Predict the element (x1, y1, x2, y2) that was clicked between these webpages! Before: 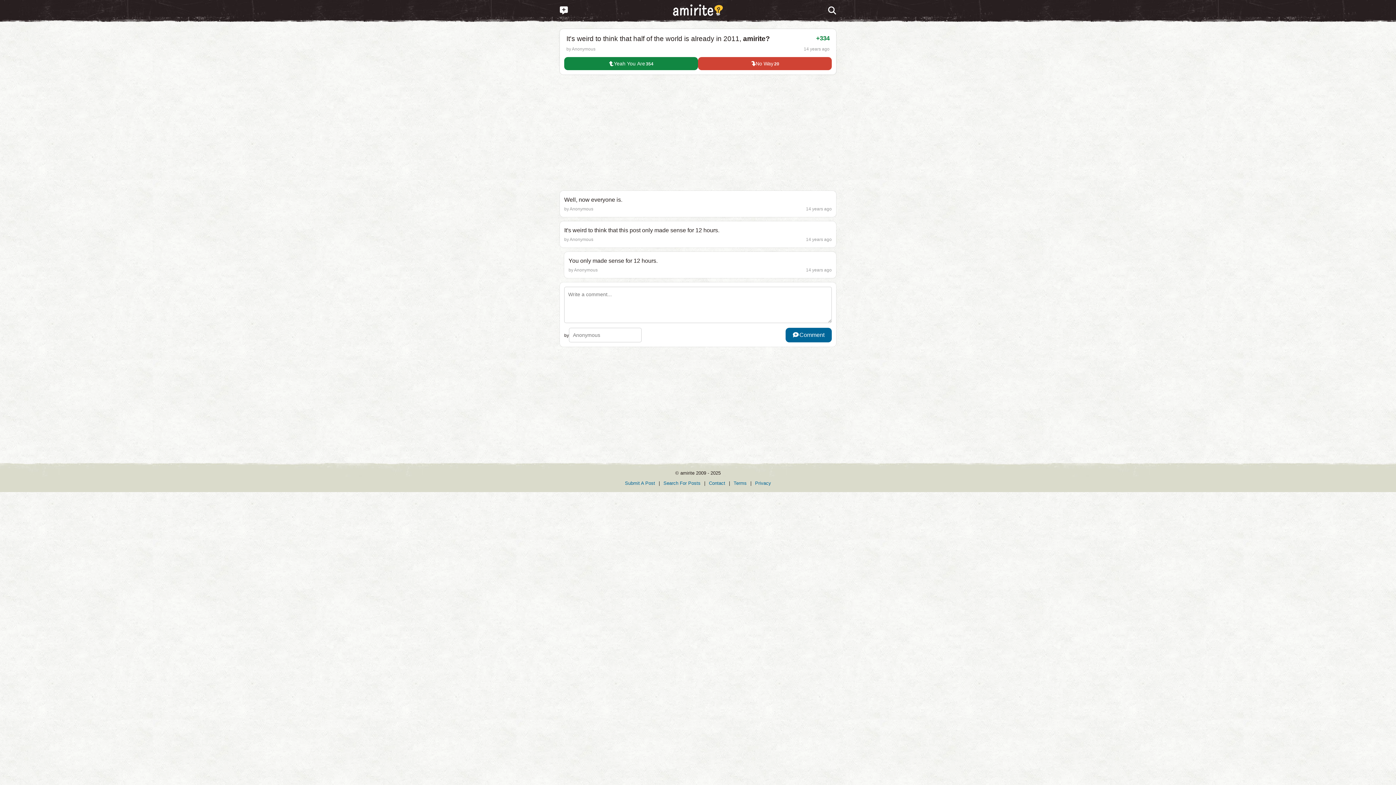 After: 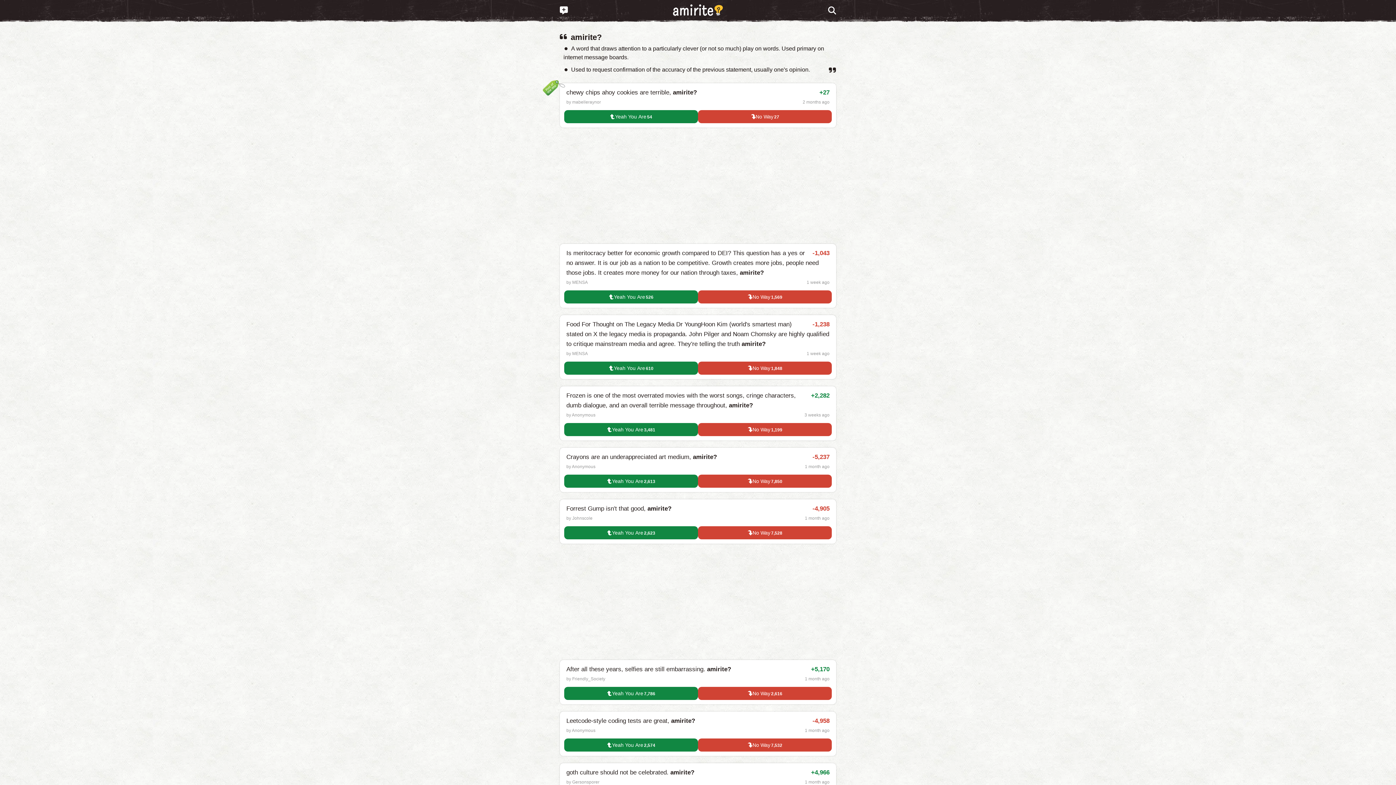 Action: bbox: (673, 4, 723, 17)